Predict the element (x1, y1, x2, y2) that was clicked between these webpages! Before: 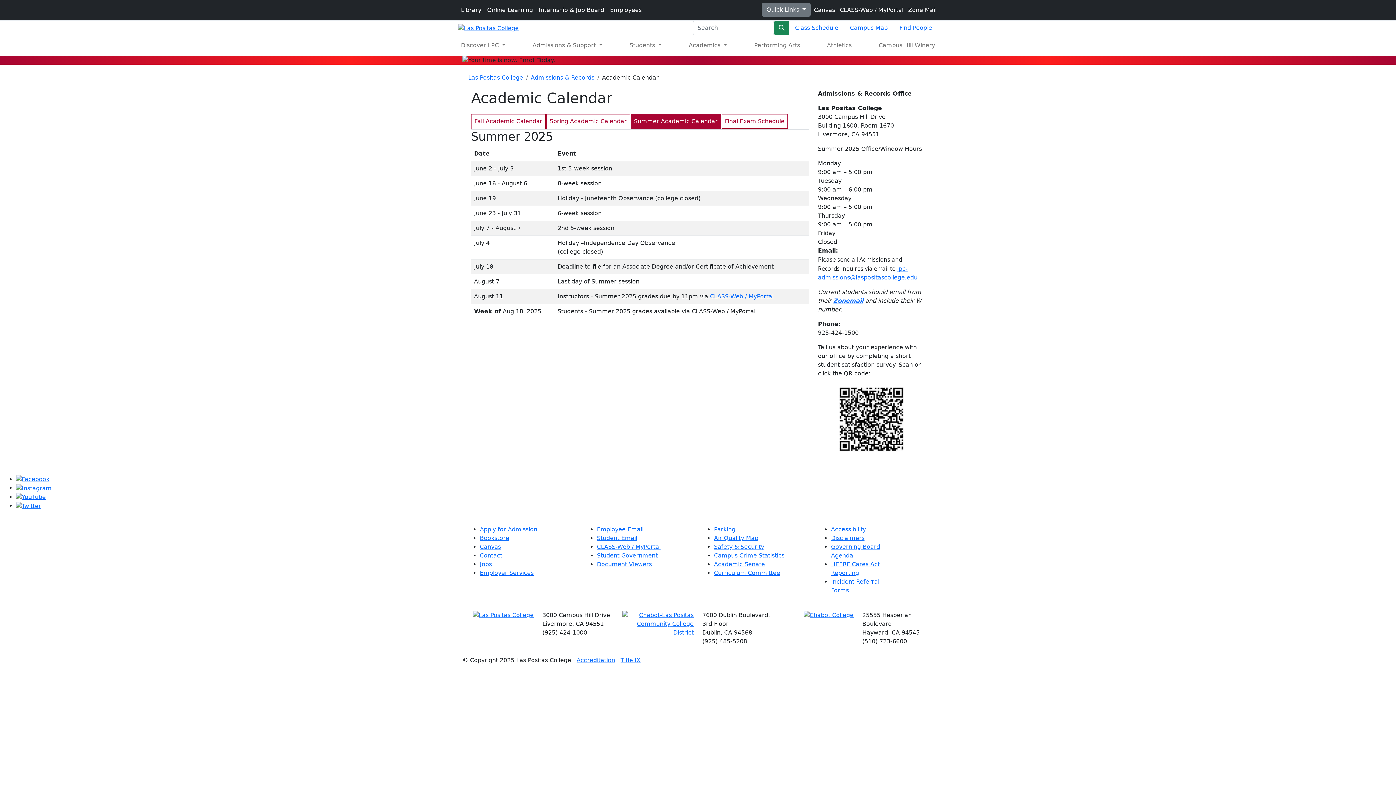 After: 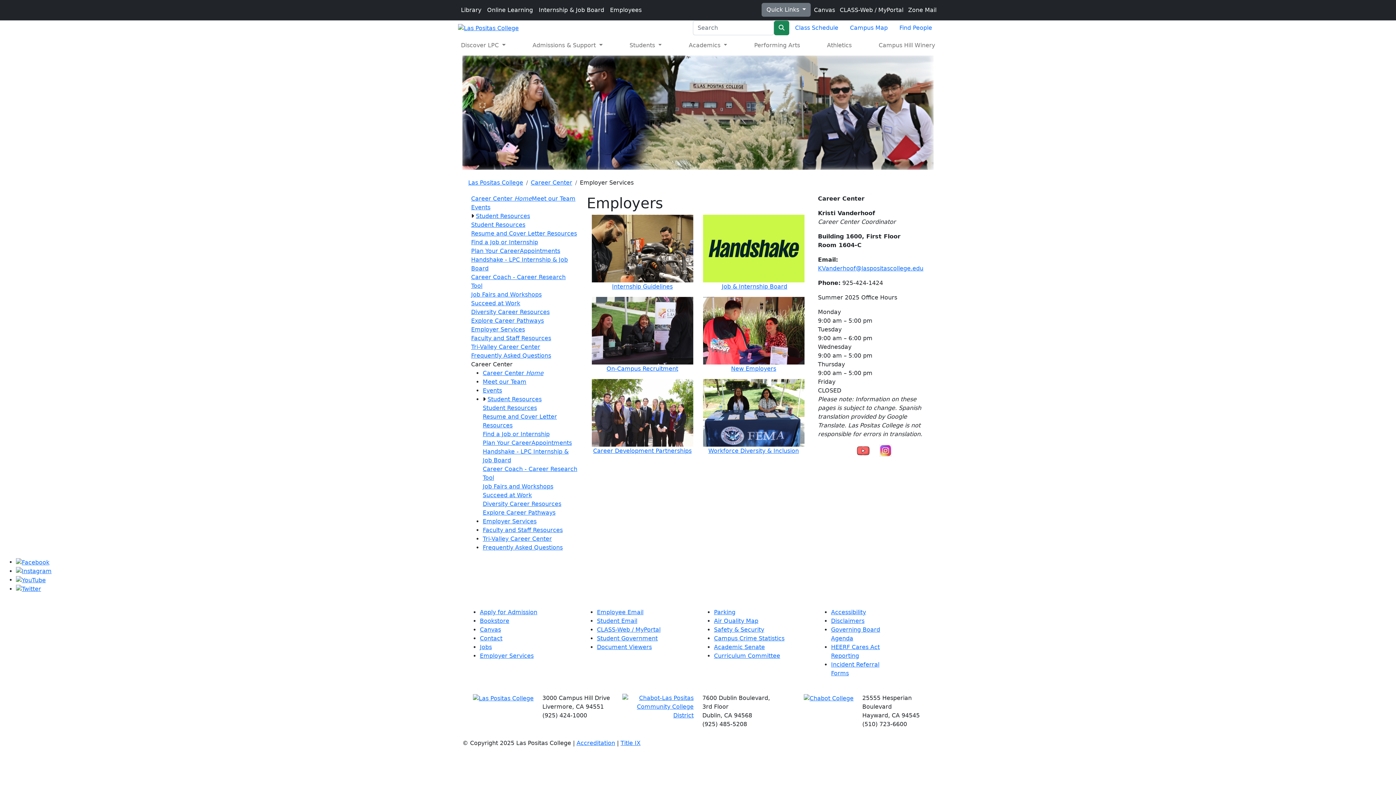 Action: bbox: (480, 569, 533, 576) label: Employer Services